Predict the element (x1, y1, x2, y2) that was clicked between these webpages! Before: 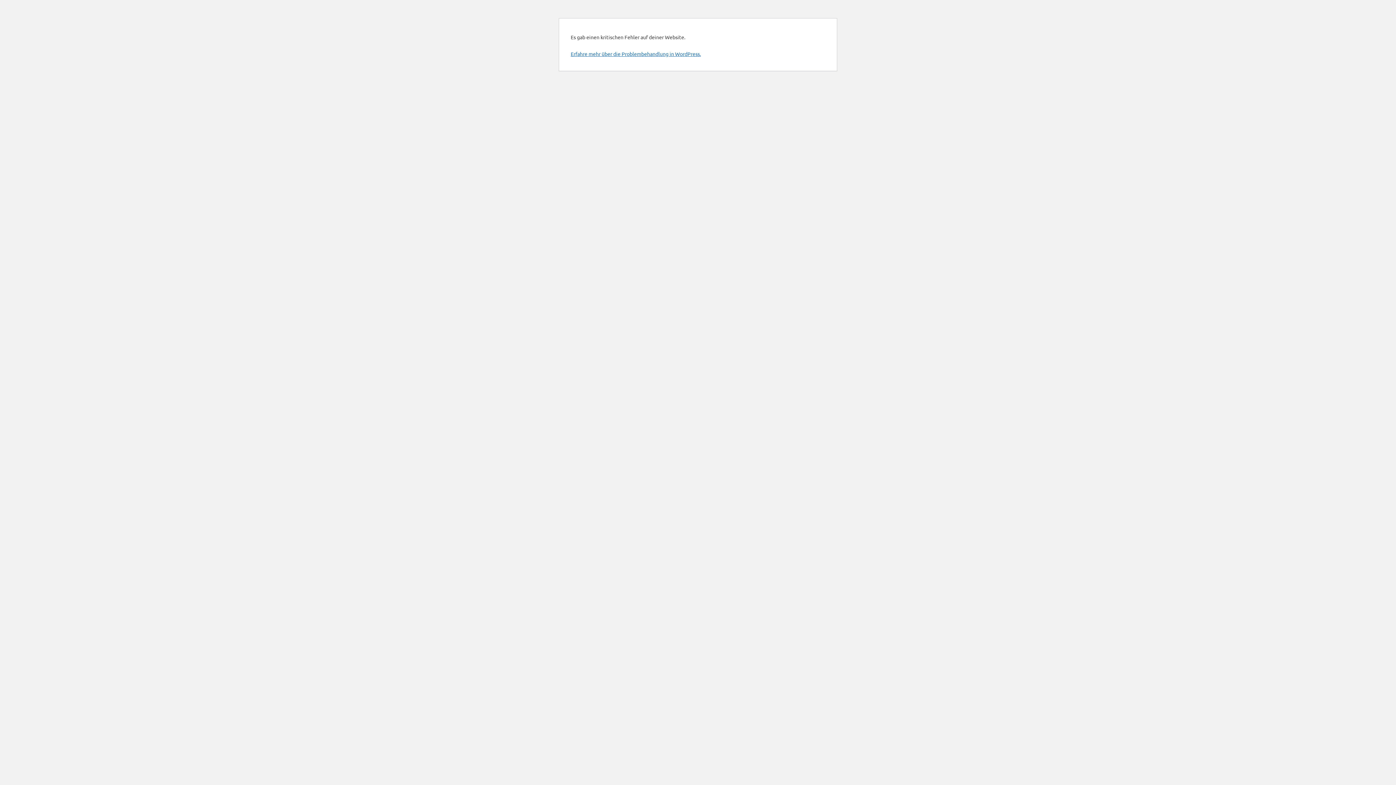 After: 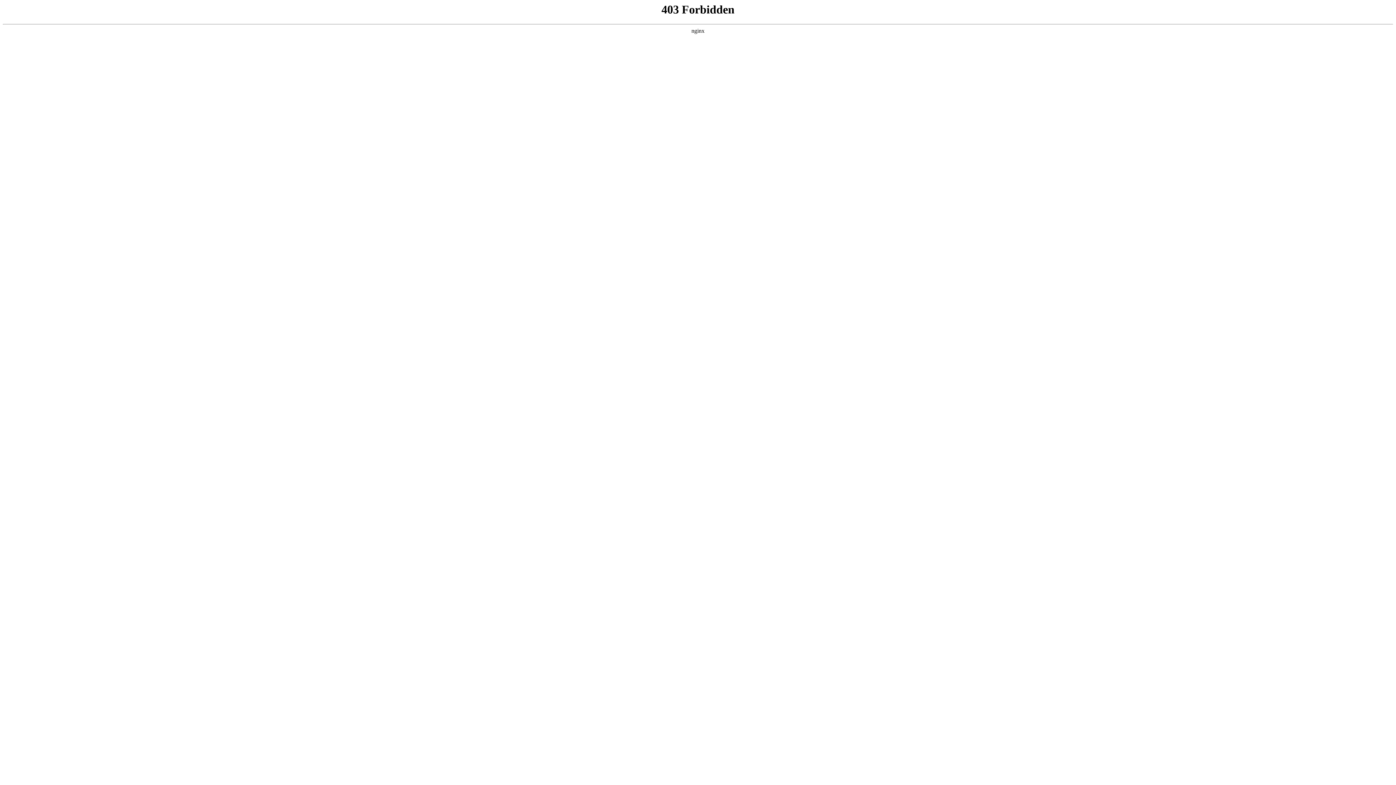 Action: label: Erfahre mehr über die Problembehandlung in WordPress. bbox: (570, 50, 701, 57)